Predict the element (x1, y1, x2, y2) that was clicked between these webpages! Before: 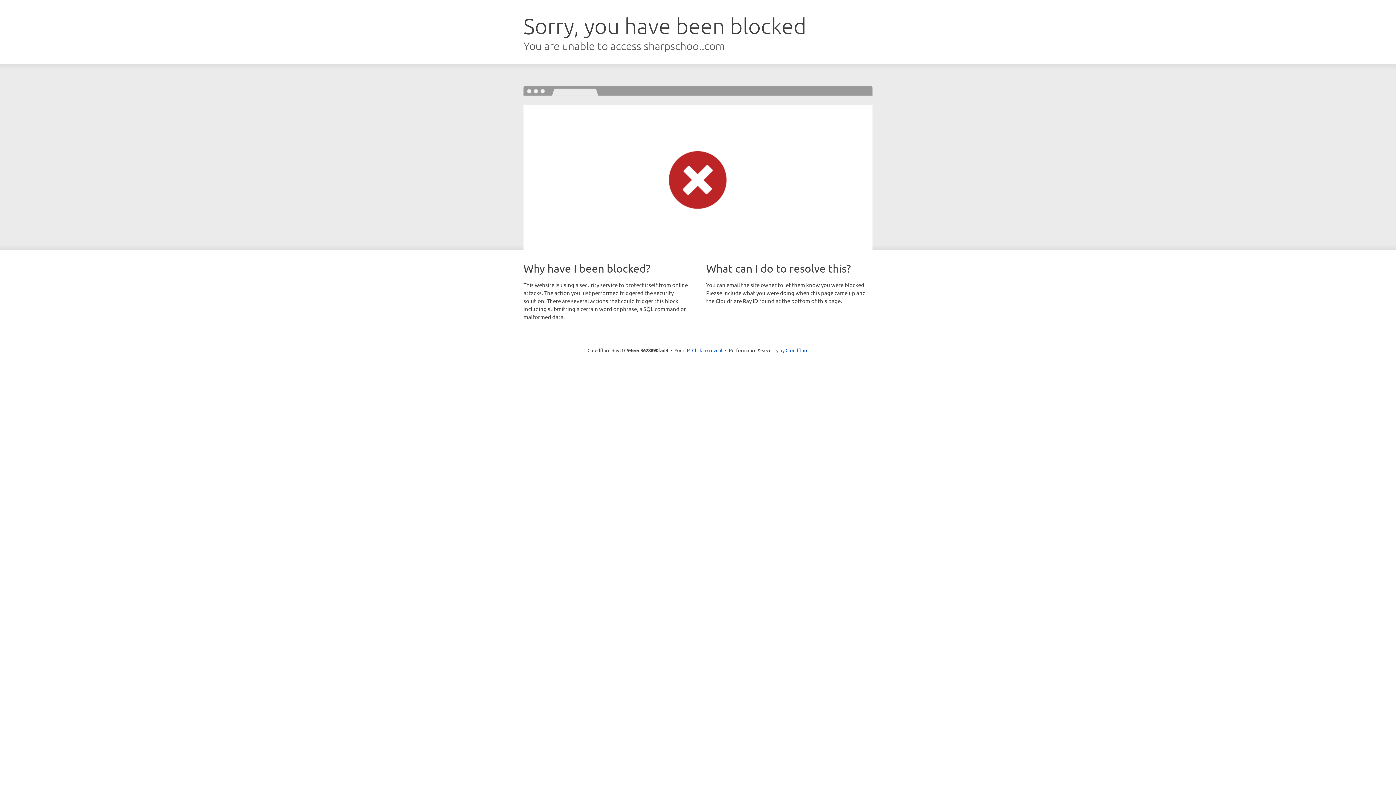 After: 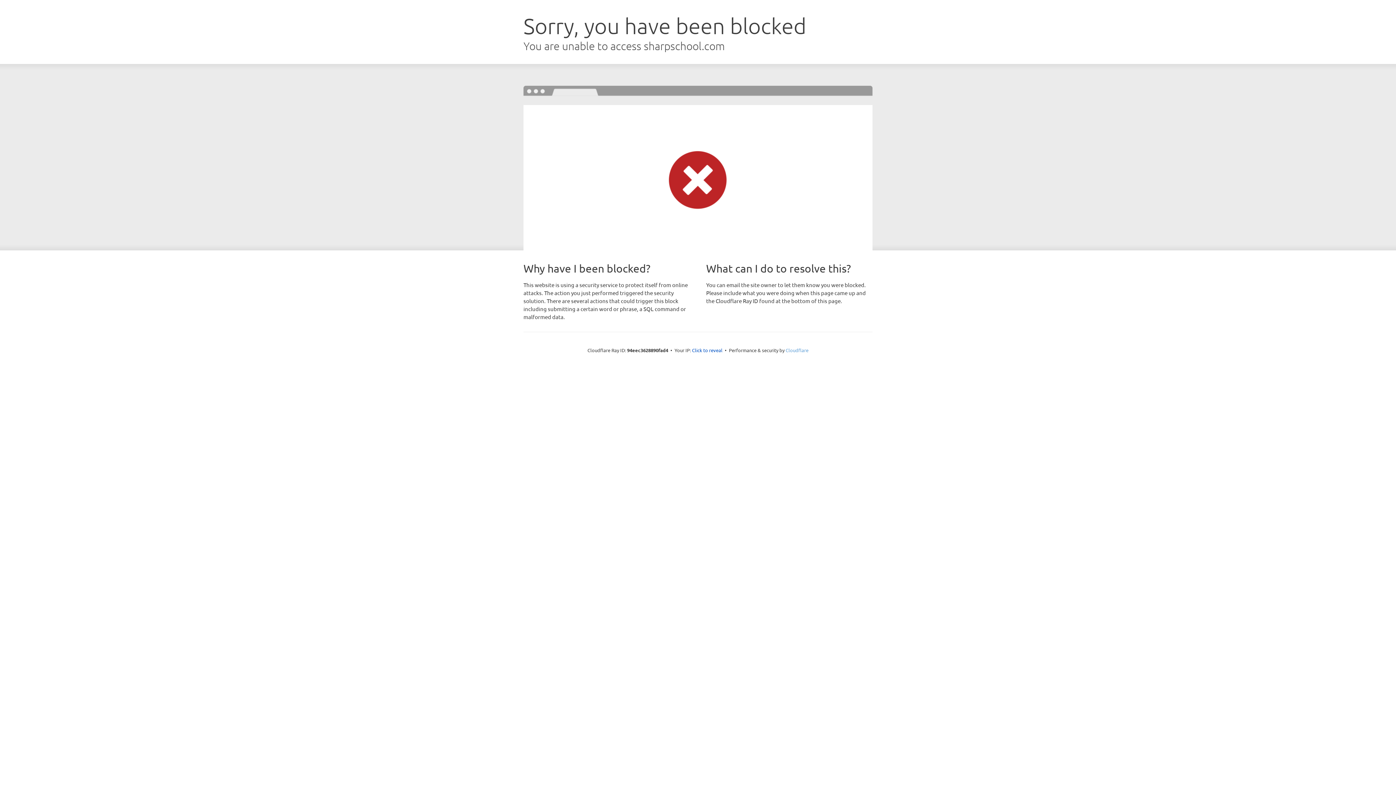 Action: label: Cloudflare bbox: (785, 347, 808, 353)